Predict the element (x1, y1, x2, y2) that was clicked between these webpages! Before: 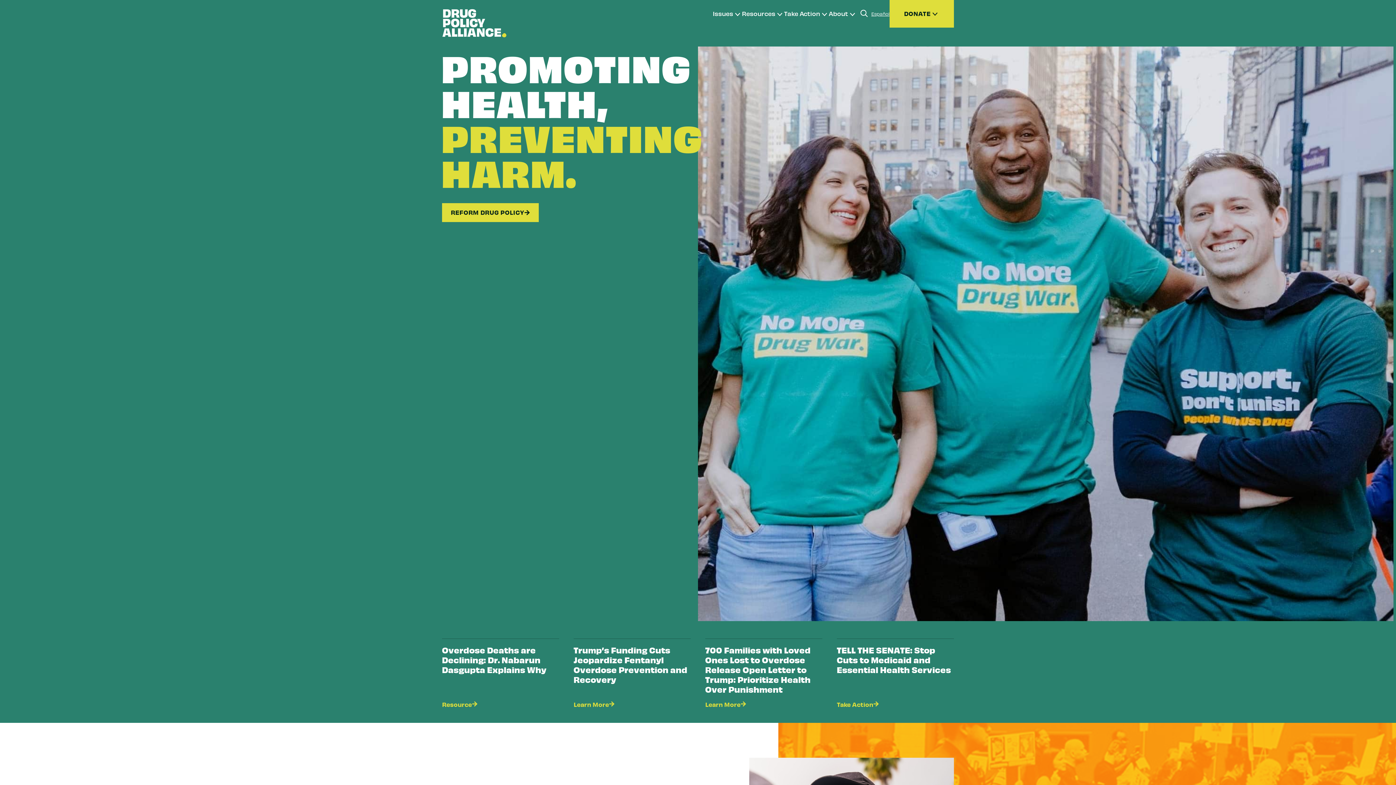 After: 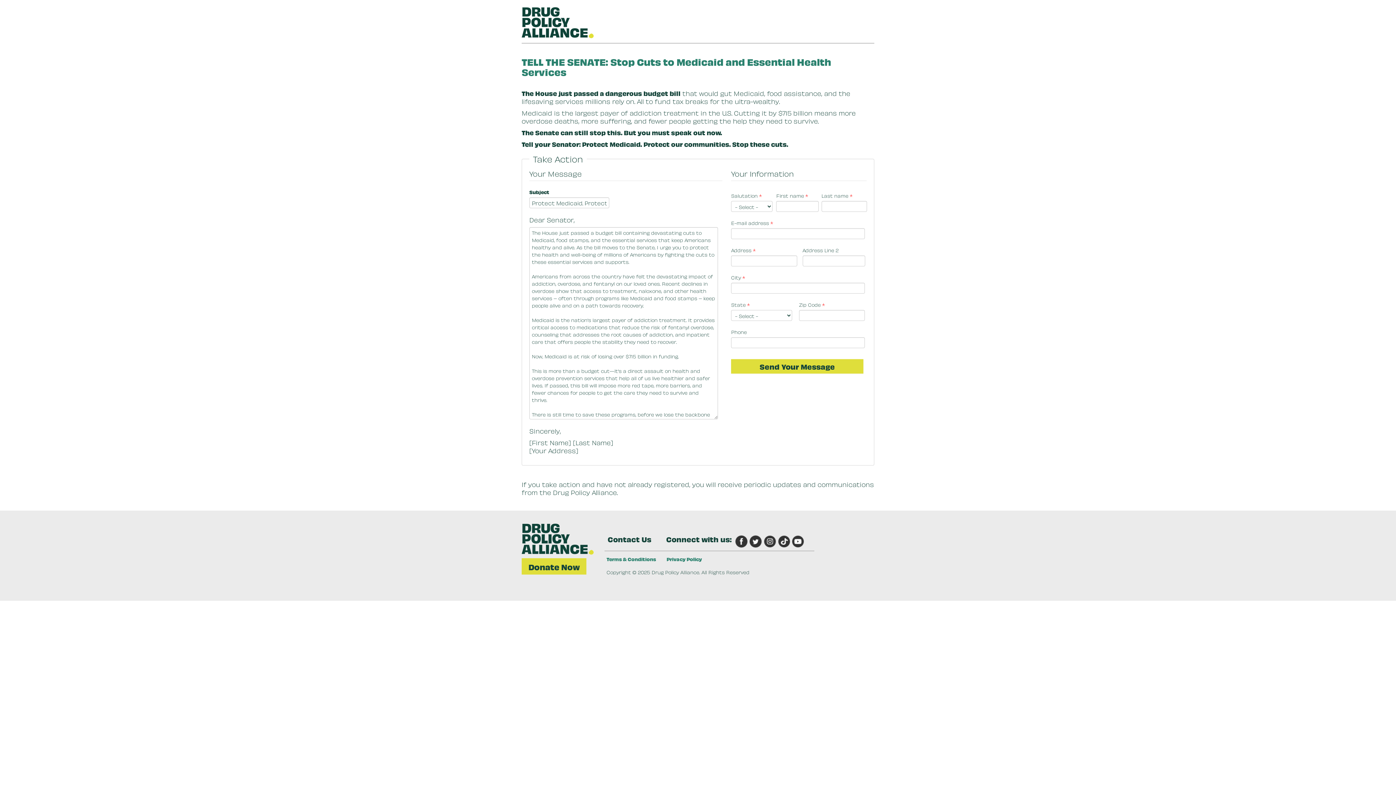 Action: label: TELL THE SENATE: Stop Cuts to Medicaid and Essential Health Services
Take Action bbox: (837, 645, 954, 708)